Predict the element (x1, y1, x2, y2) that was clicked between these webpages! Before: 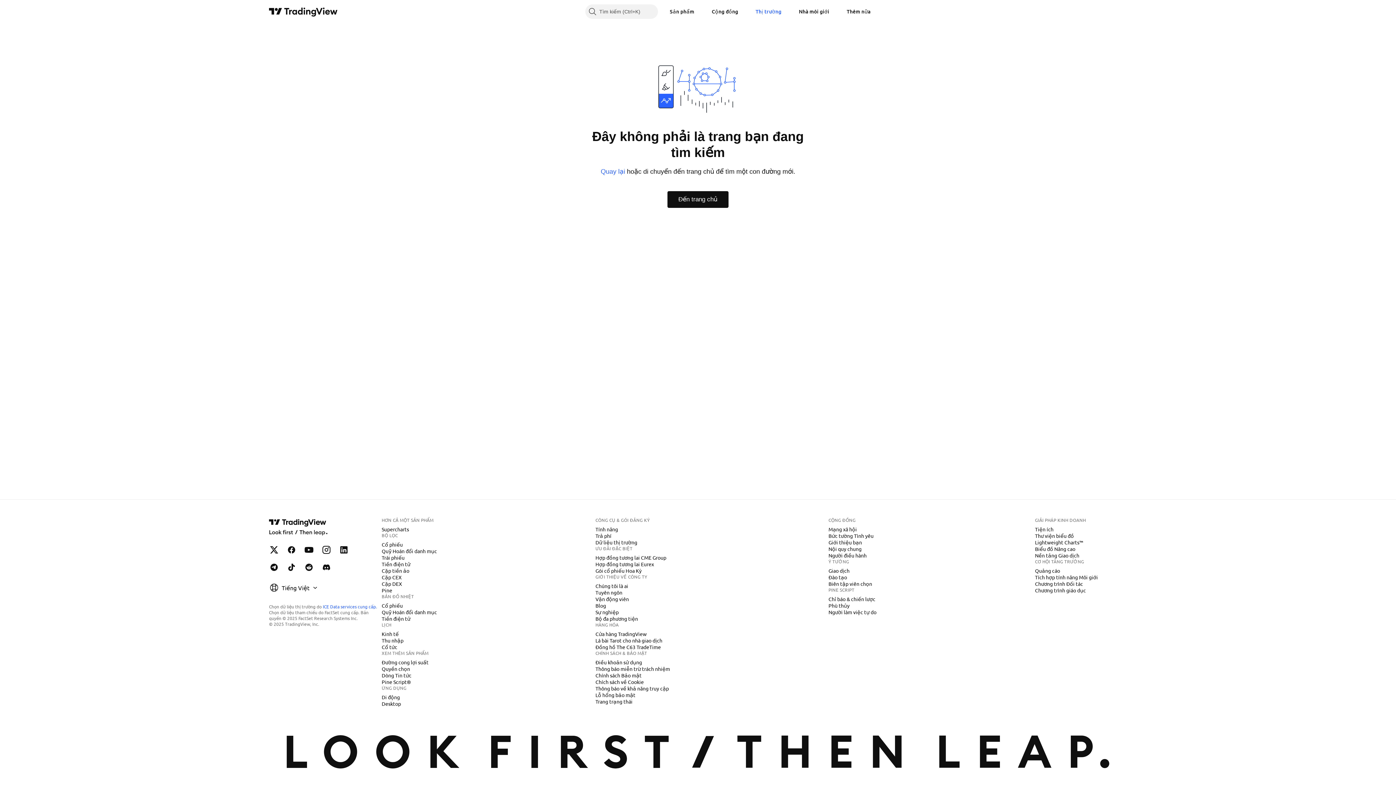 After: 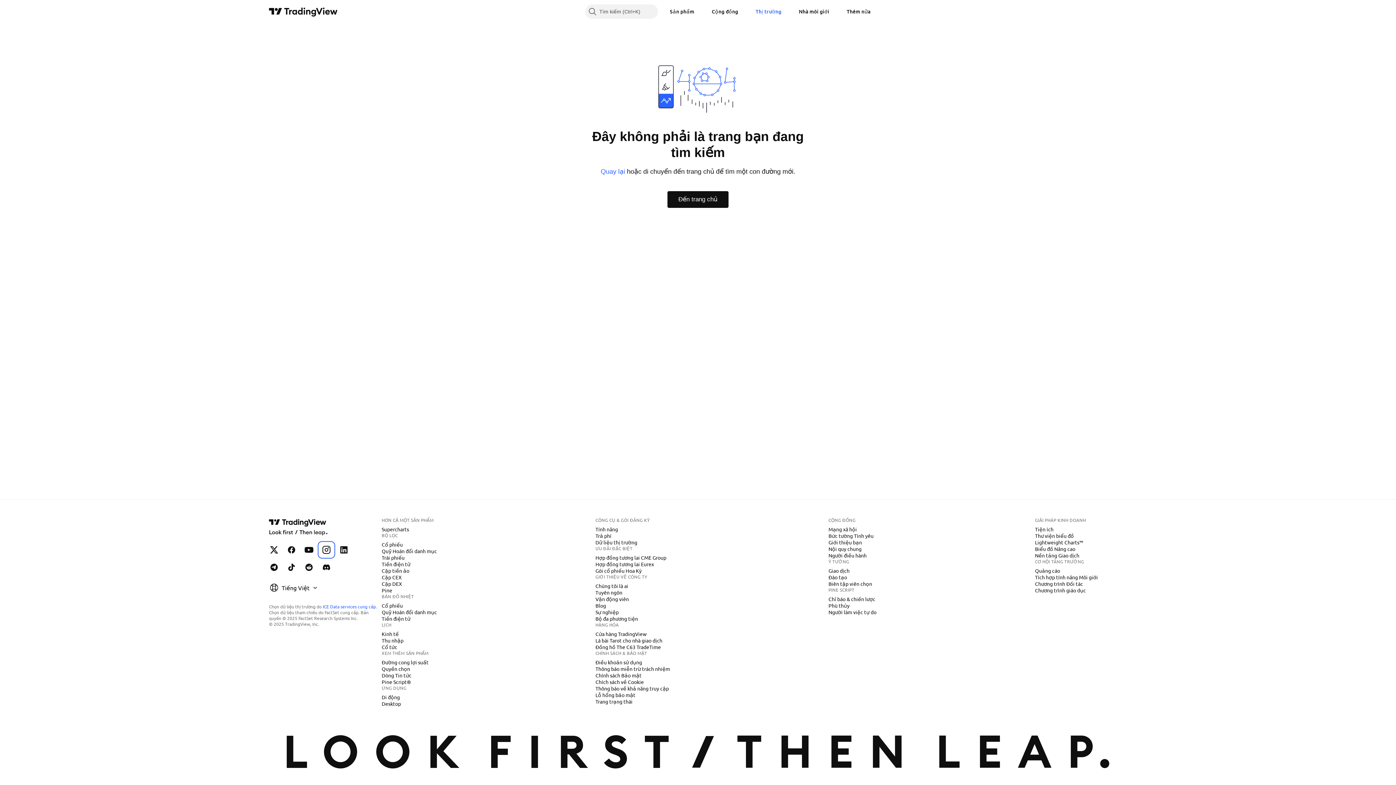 Action: bbox: (319, 543, 333, 557) label: TradingView với Instagram